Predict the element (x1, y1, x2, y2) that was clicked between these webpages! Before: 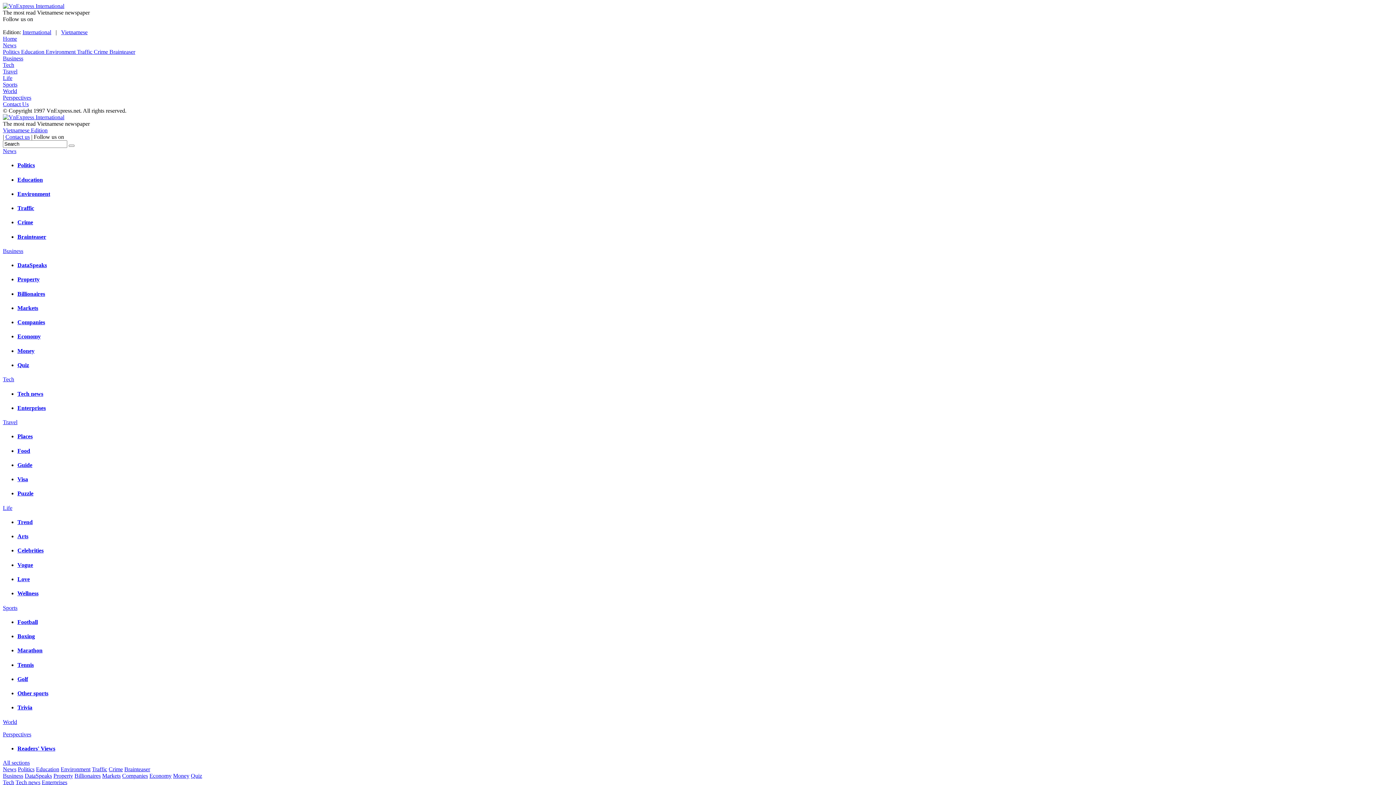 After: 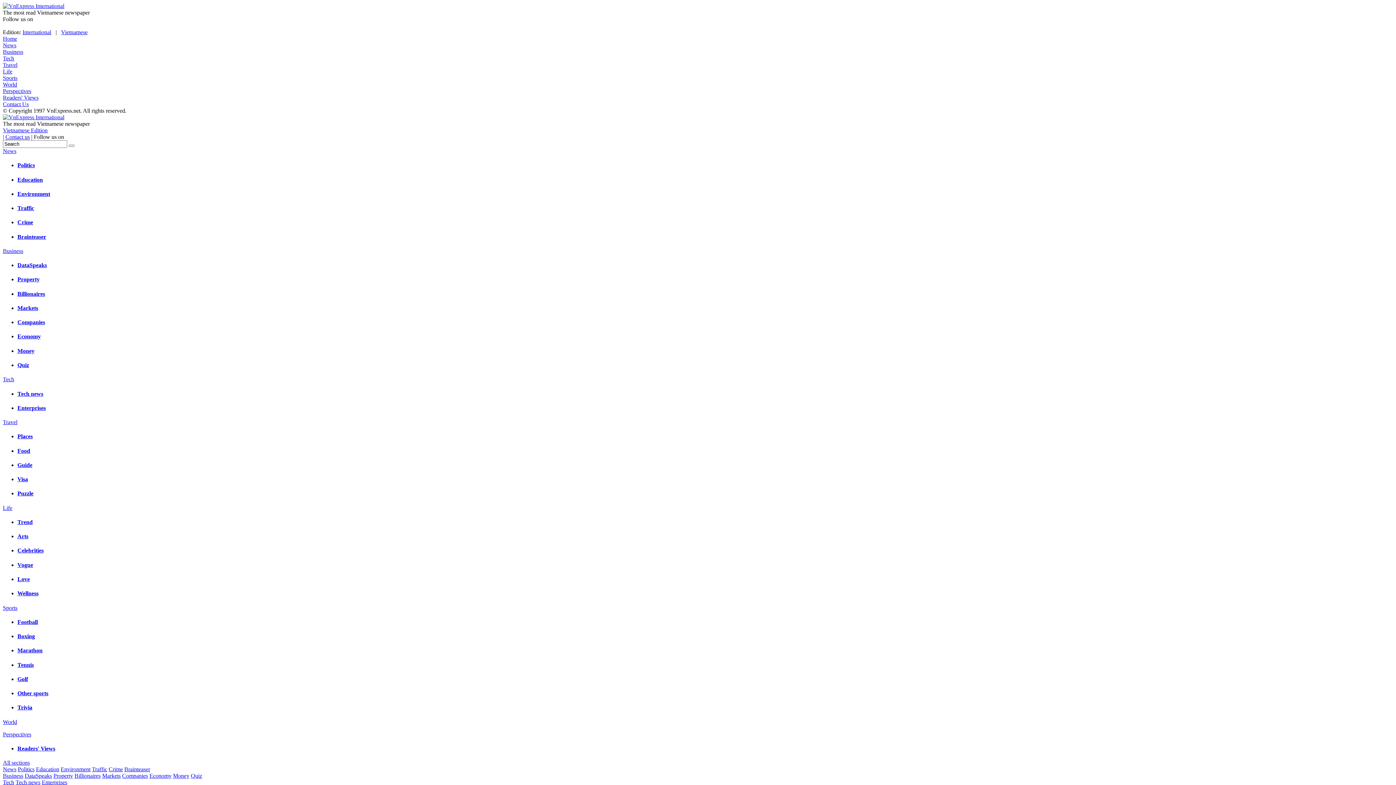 Action: bbox: (2, 94, 31, 100) label: Perspectives